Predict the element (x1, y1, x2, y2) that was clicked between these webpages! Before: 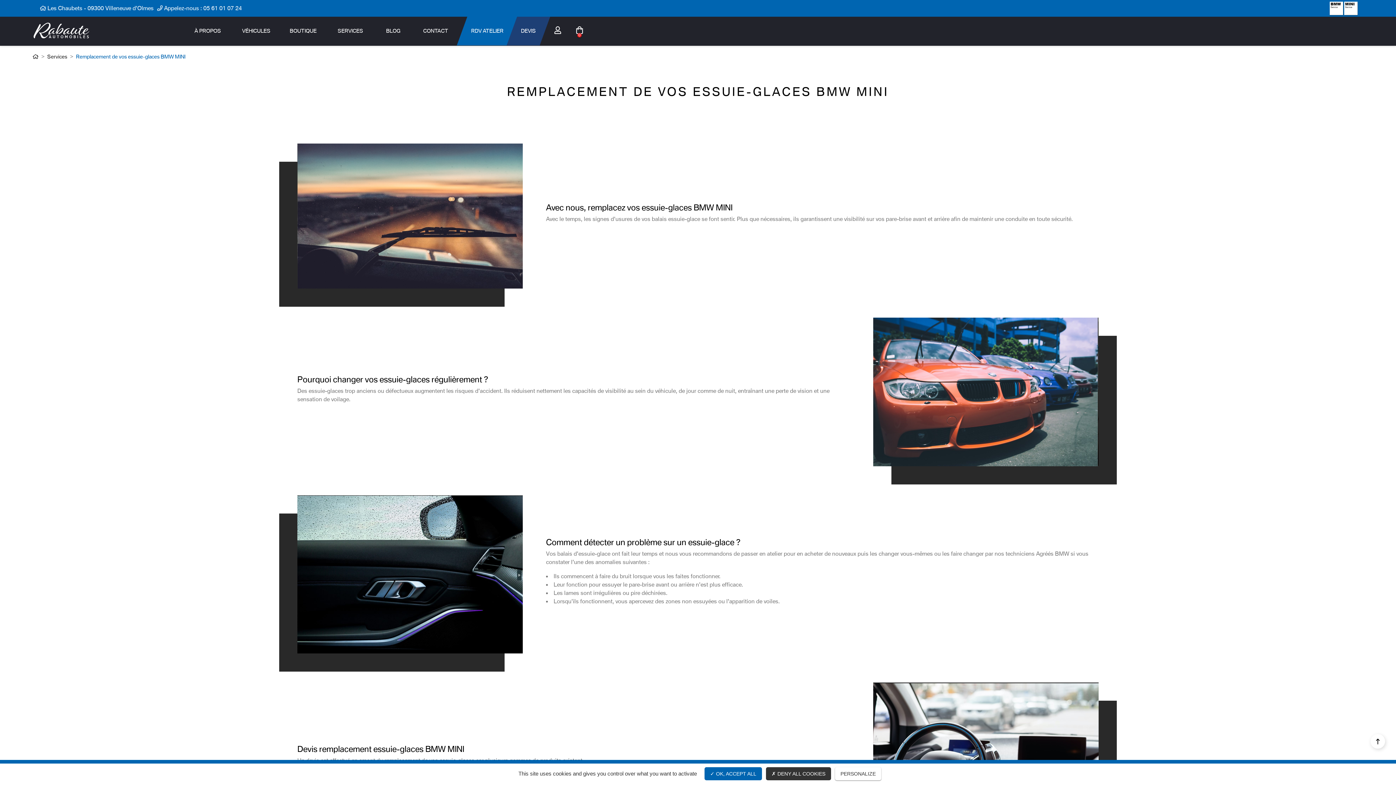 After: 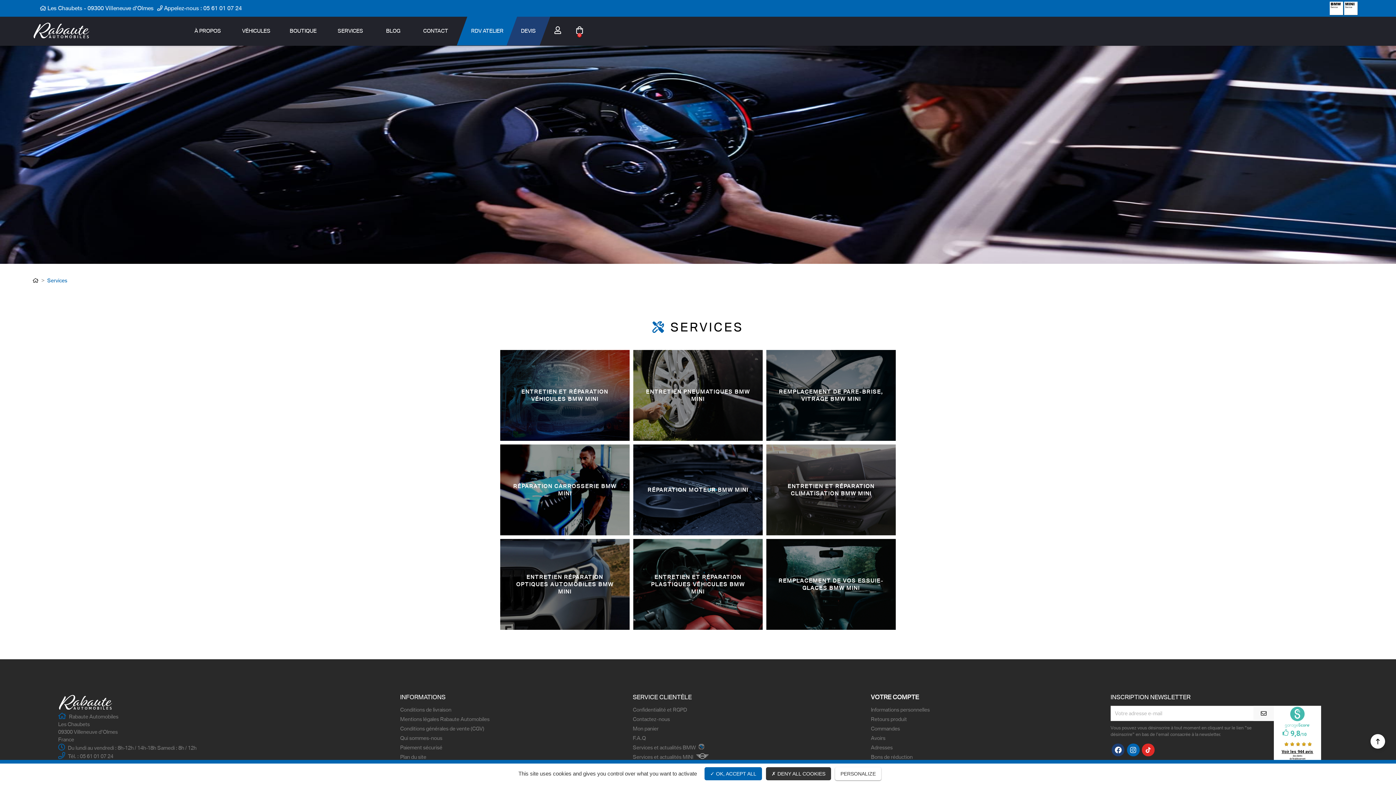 Action: label: SERVICES bbox: (328, 16, 372, 45)